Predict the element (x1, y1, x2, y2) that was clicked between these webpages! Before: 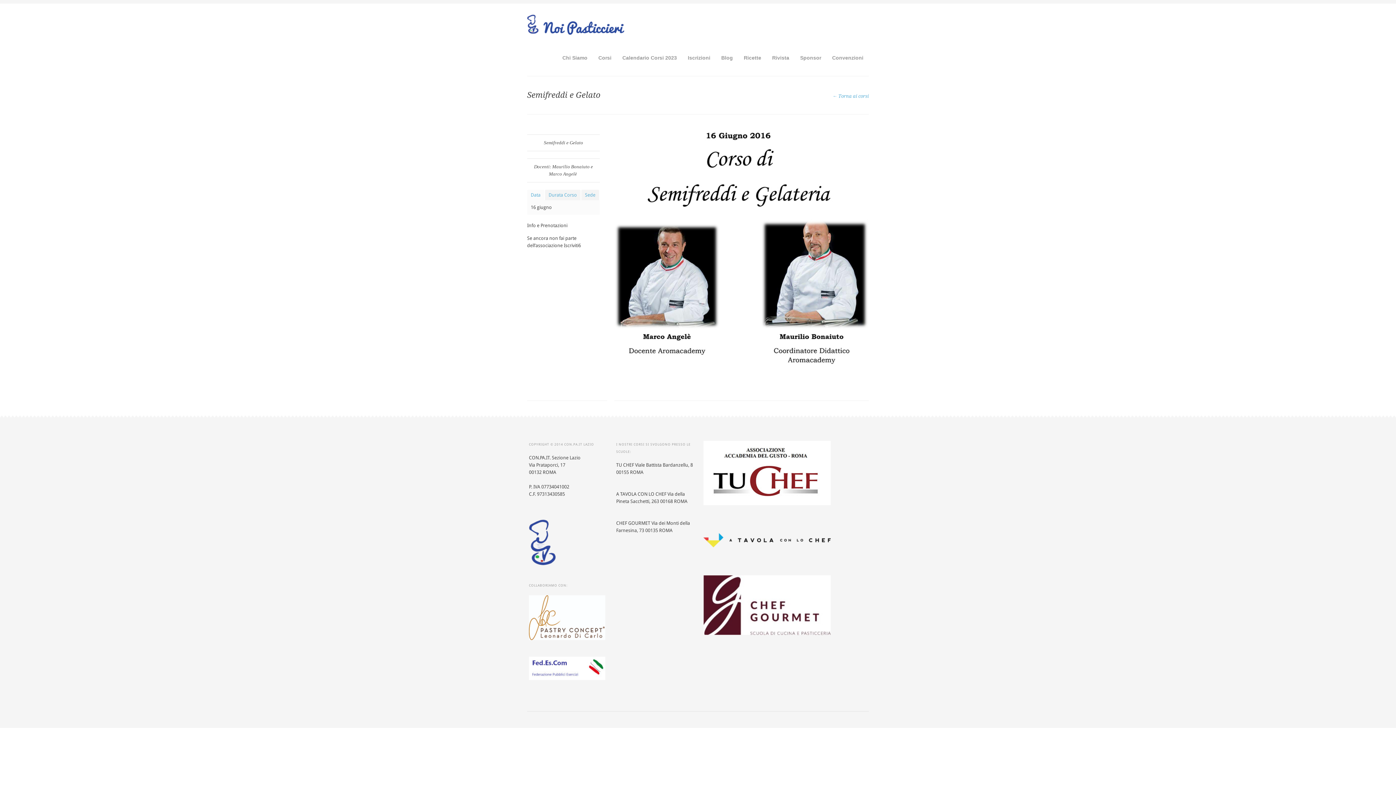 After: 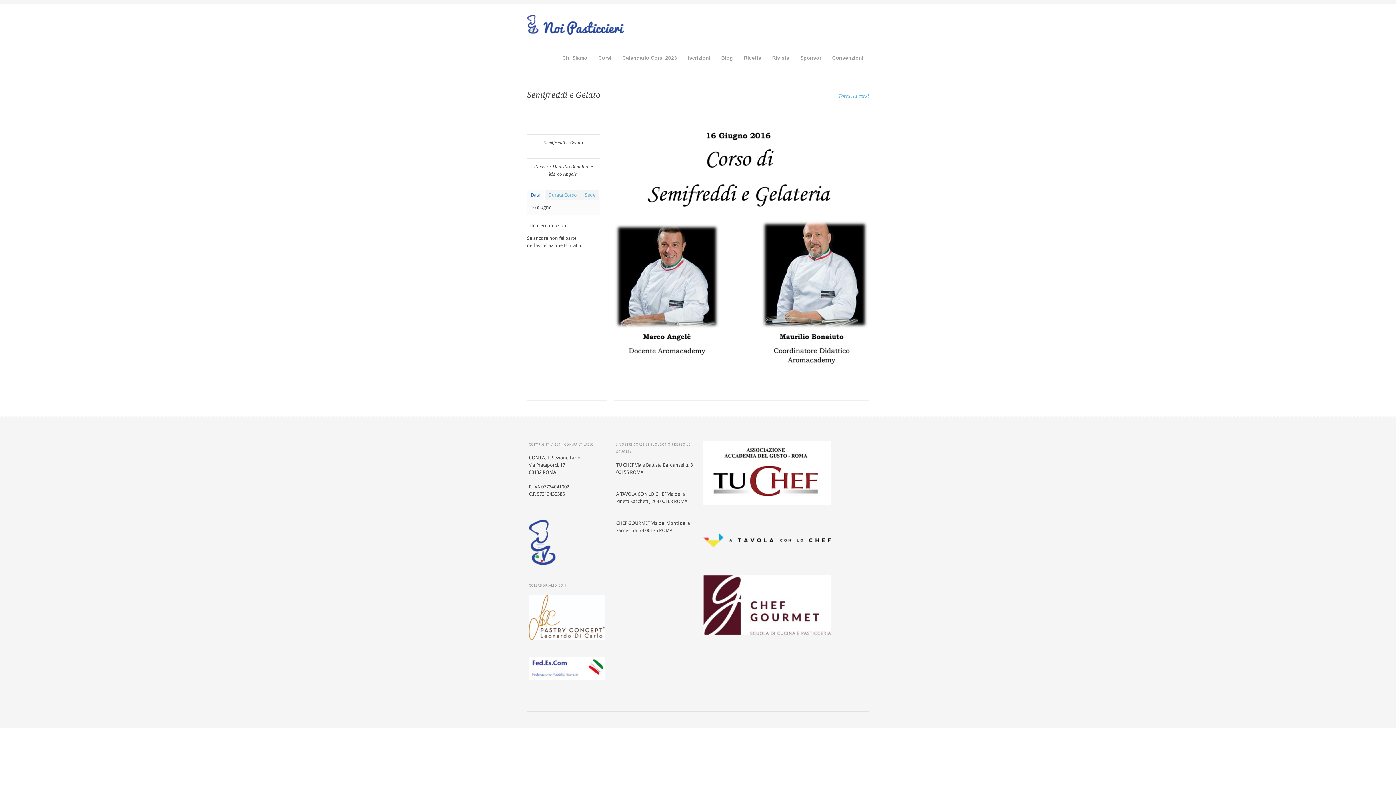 Action: bbox: (527, 189, 544, 200) label: Data